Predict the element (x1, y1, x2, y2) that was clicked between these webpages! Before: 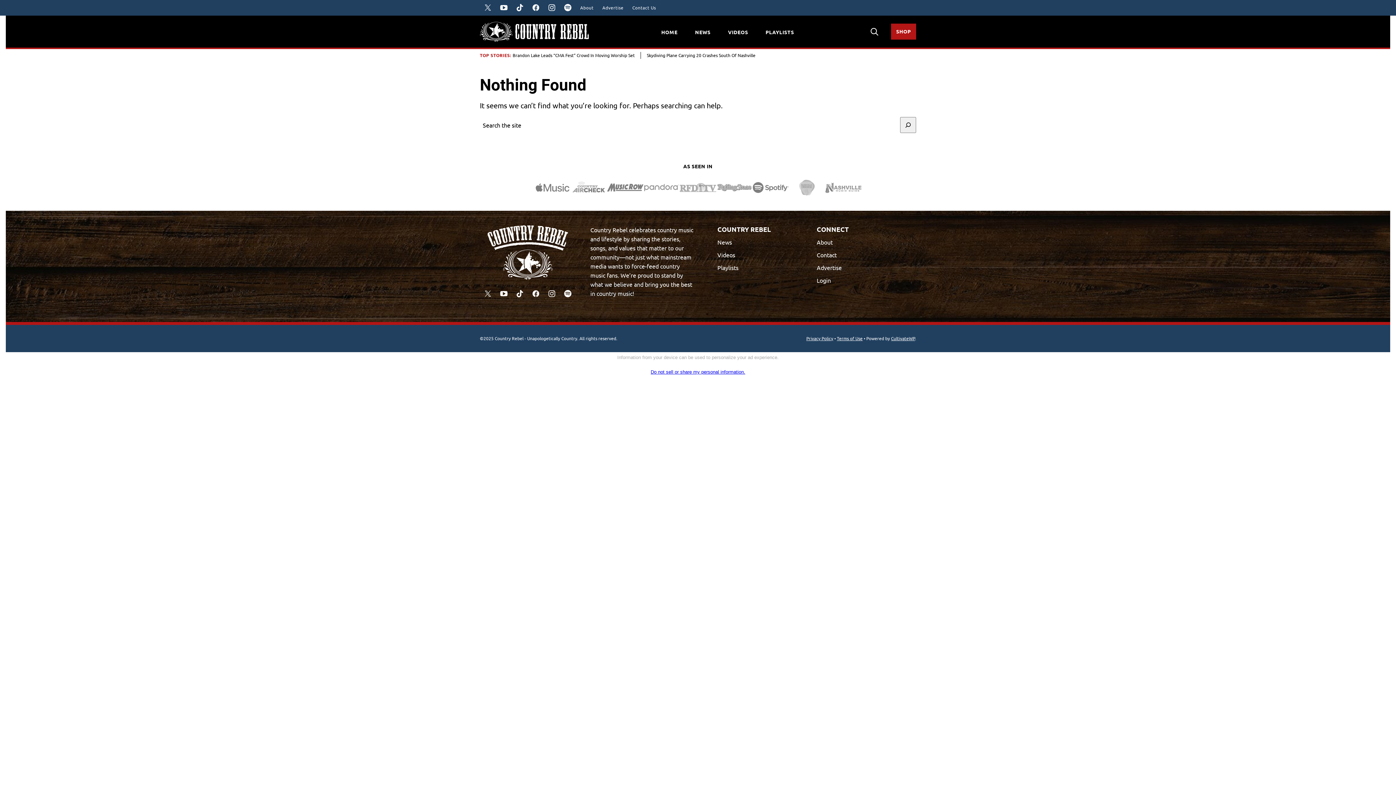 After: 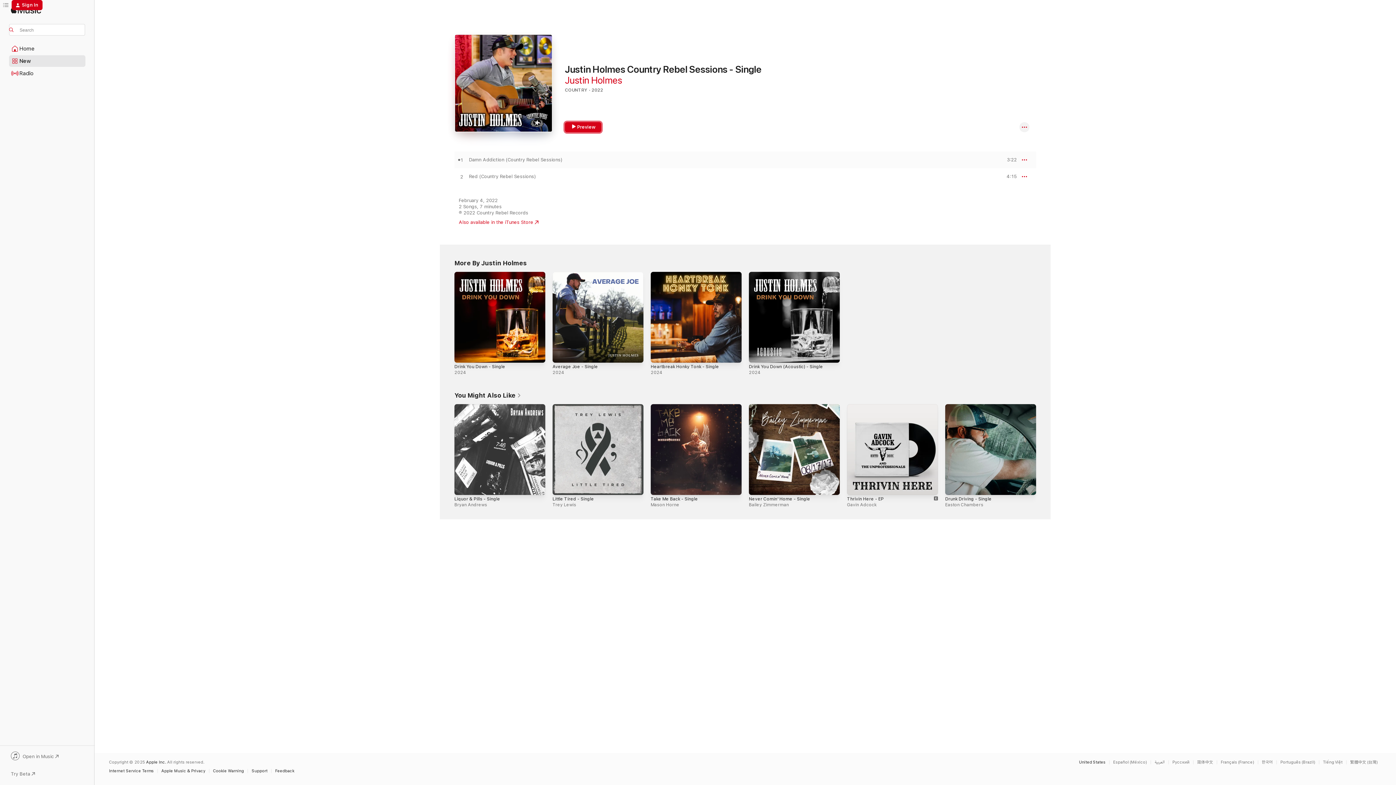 Action: bbox: (534, 178, 570, 196)